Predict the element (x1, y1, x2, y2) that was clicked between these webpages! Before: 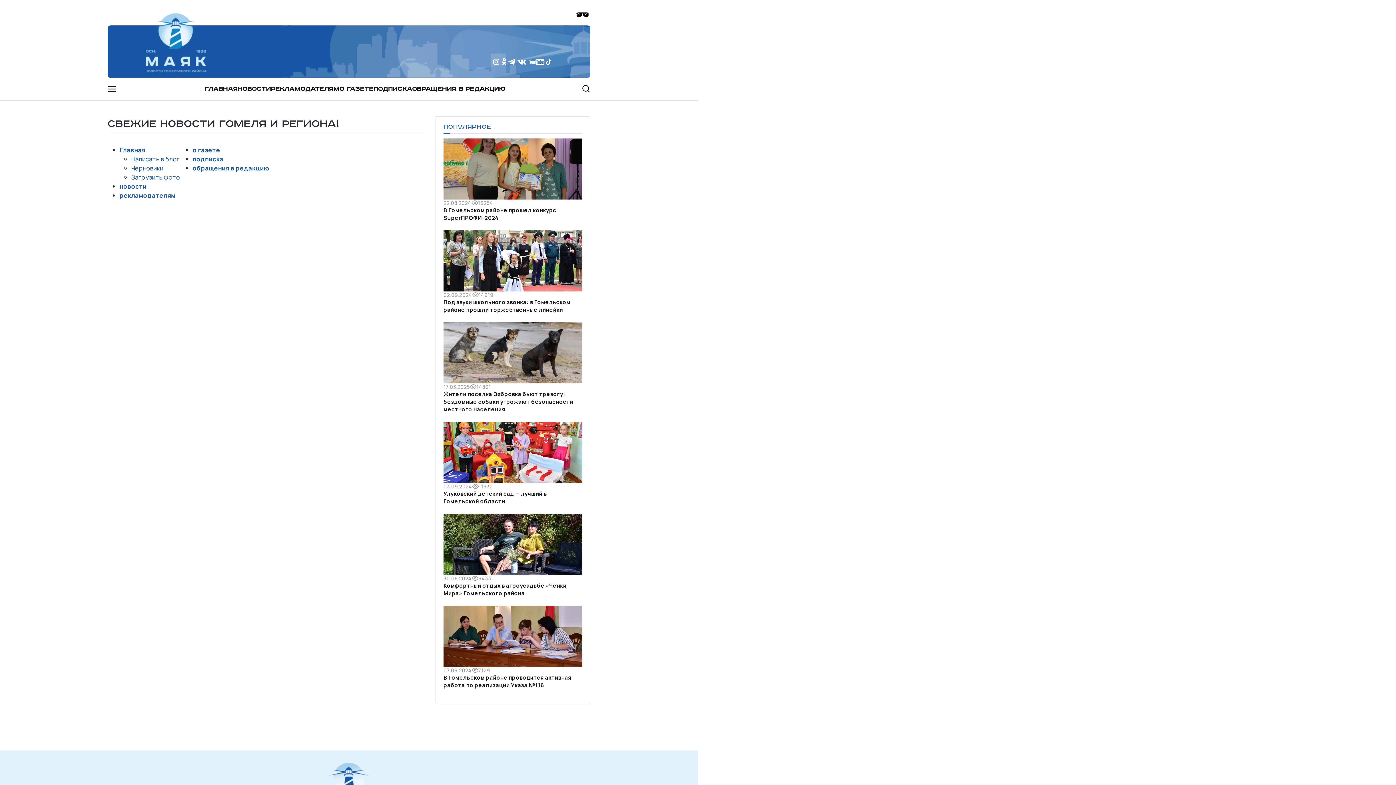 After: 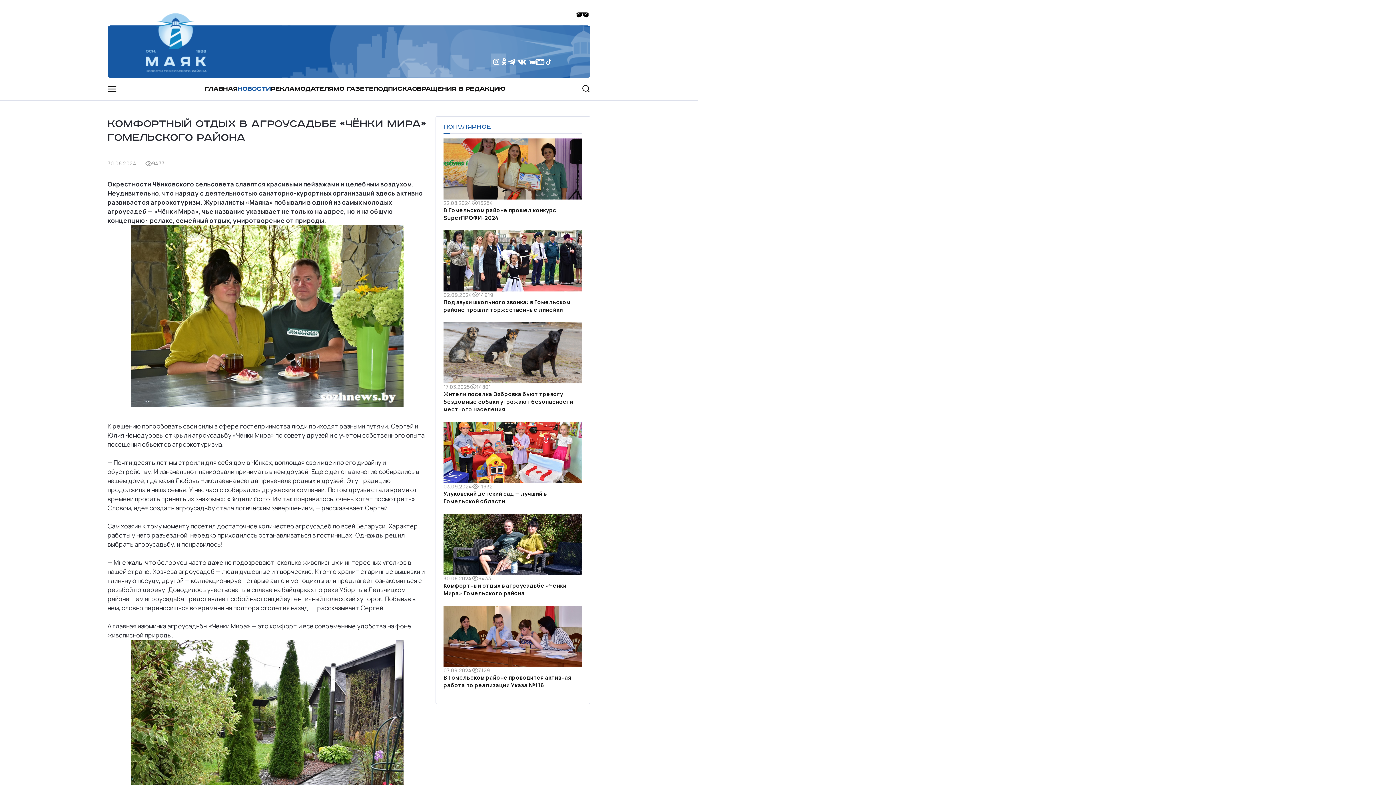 Action: label: 30.08.2024
9433
Комфортный отдых в агроусадьбе «Чёнки Мира» Гомельского района bbox: (443, 514, 582, 597)